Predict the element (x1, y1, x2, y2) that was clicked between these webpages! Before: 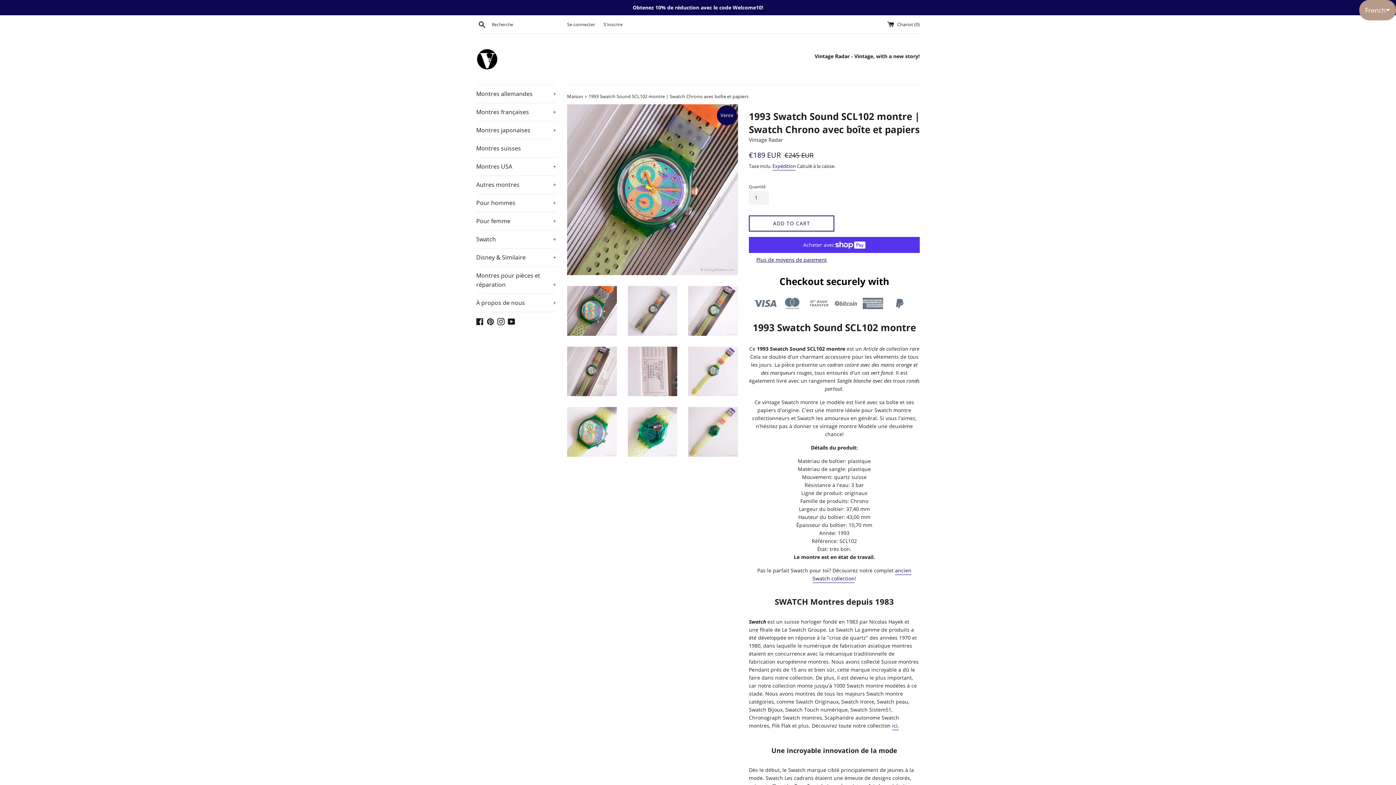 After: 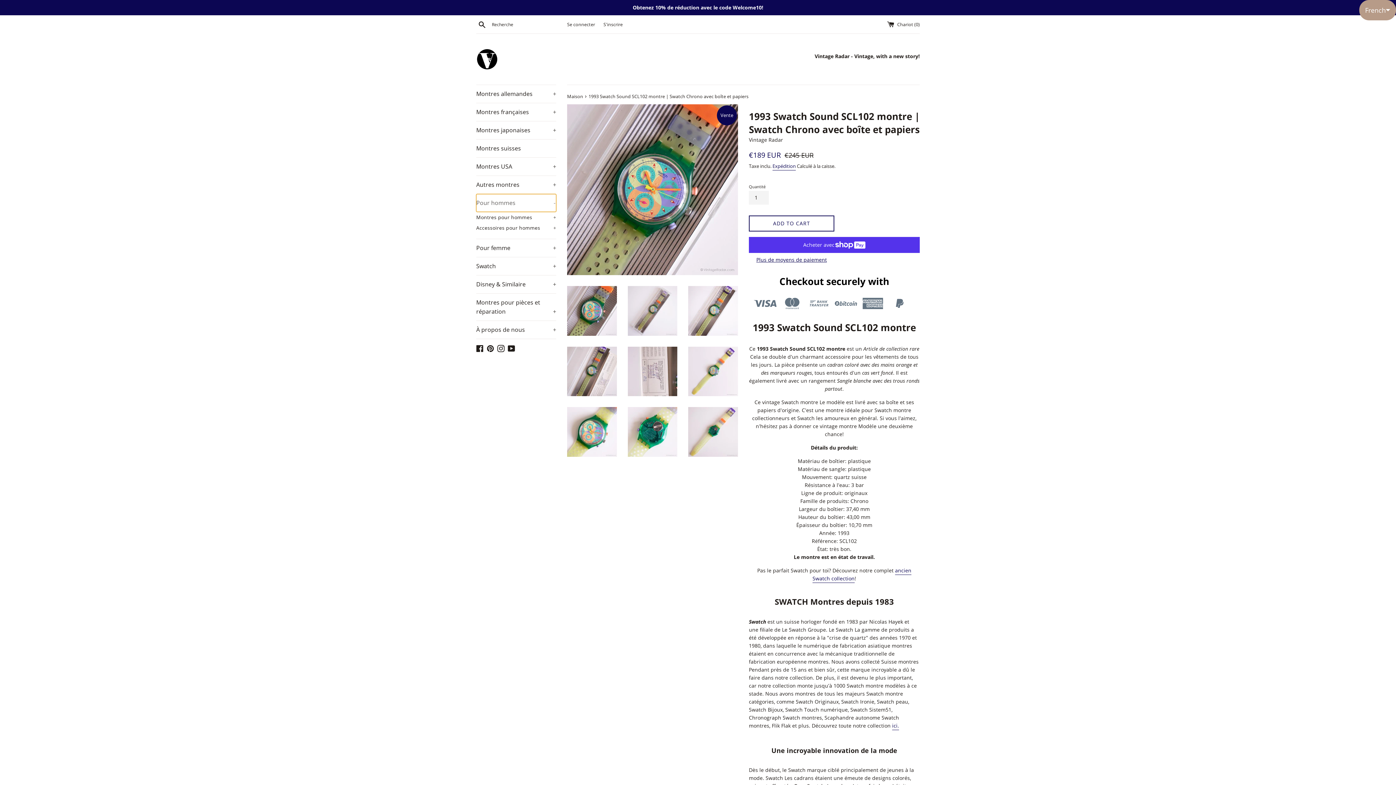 Action: label: Pour hommes
+ bbox: (476, 194, 556, 212)